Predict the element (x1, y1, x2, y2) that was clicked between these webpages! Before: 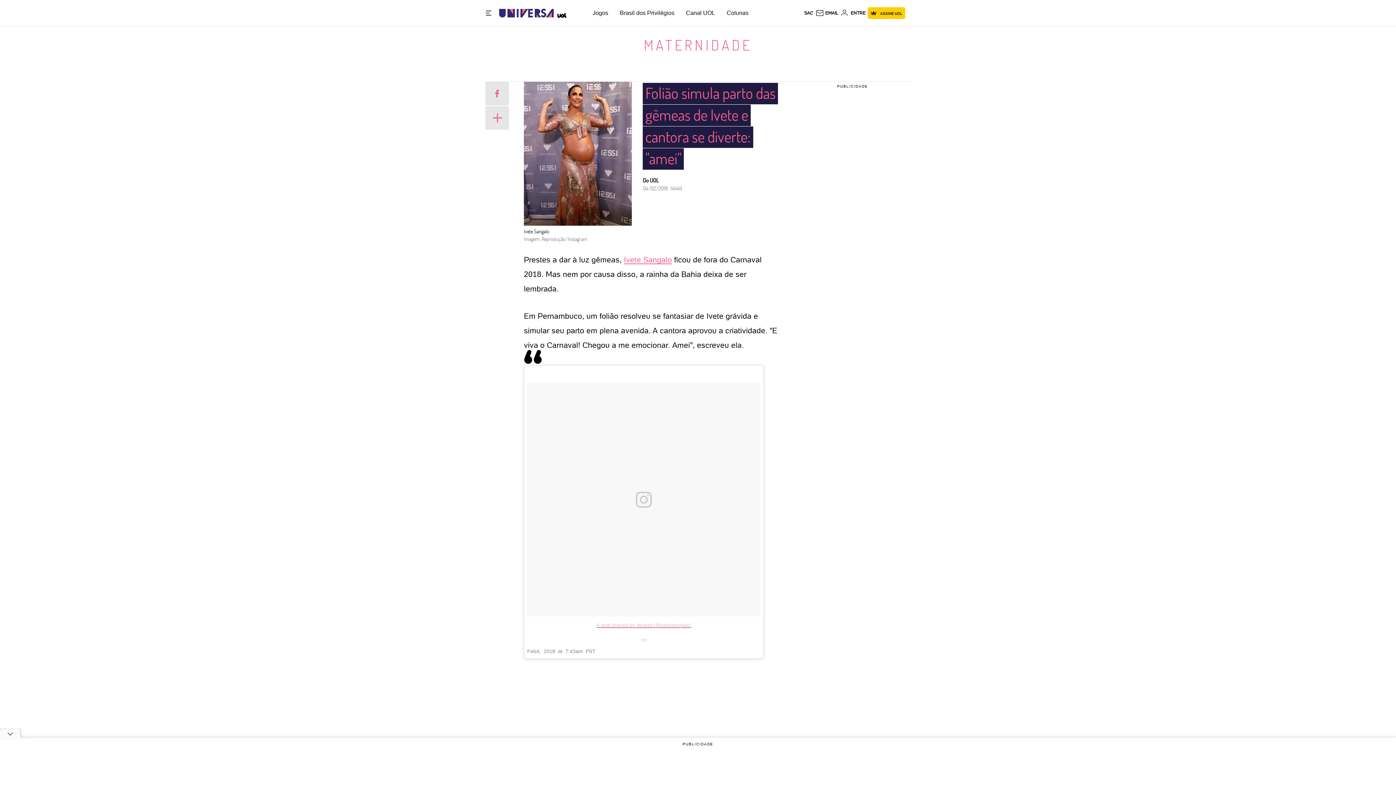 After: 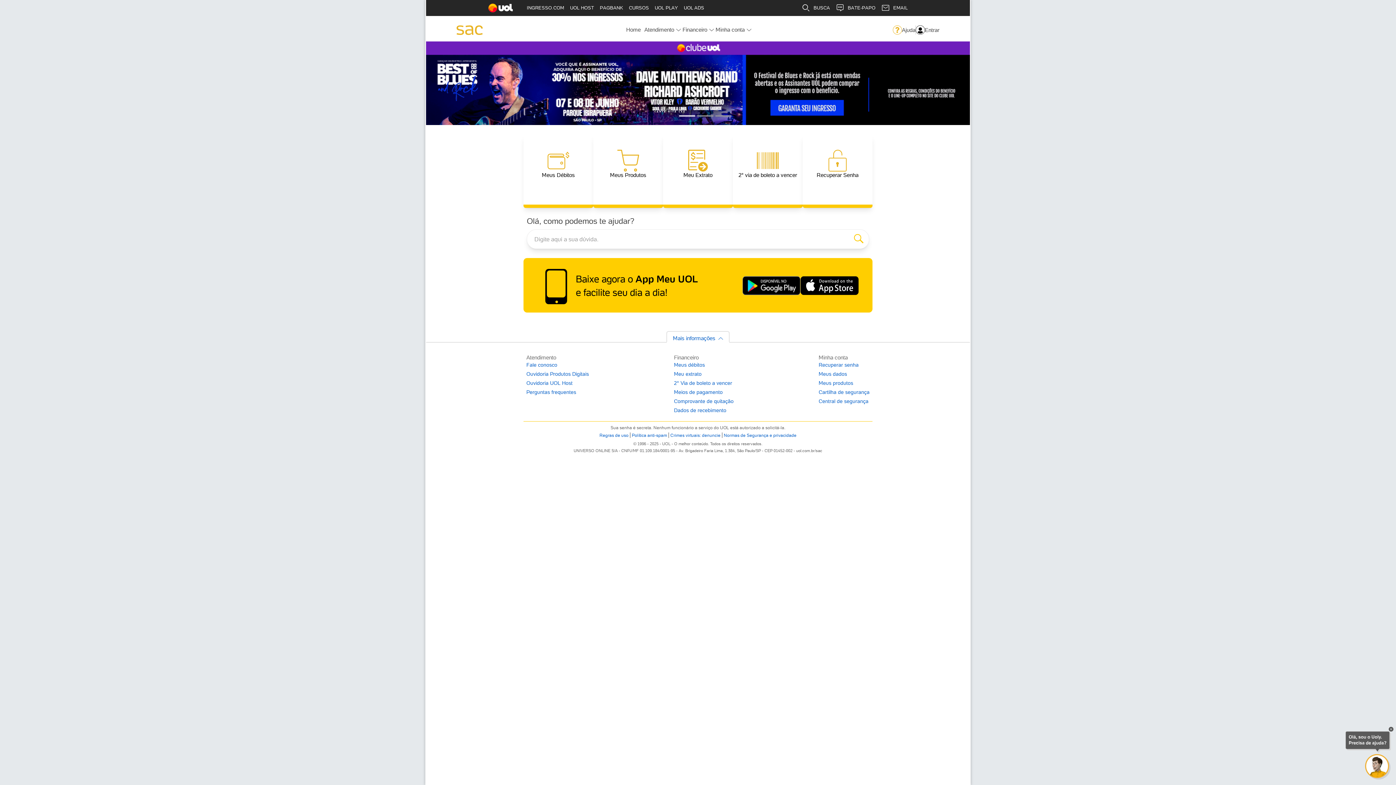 Action: bbox: (804, 10, 813, 15) label: SAC